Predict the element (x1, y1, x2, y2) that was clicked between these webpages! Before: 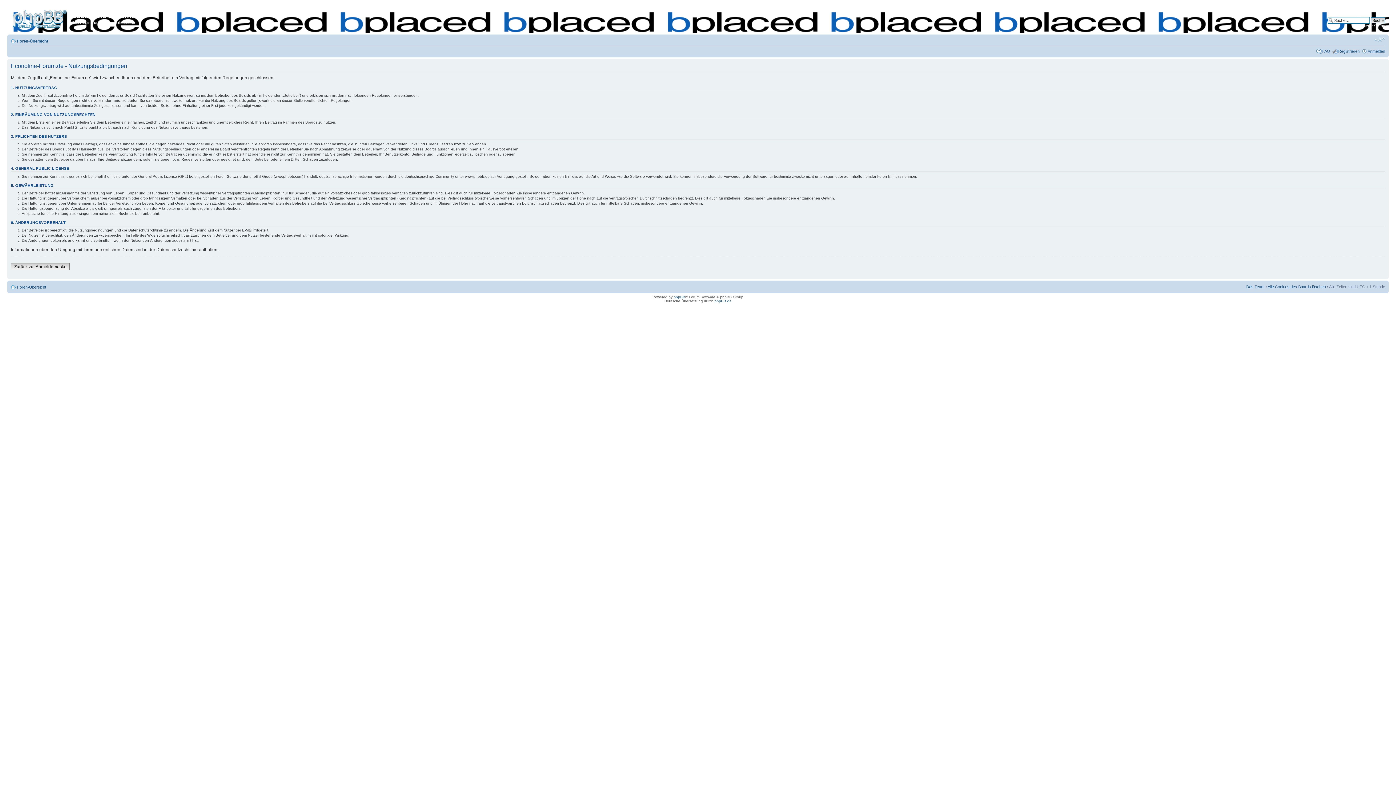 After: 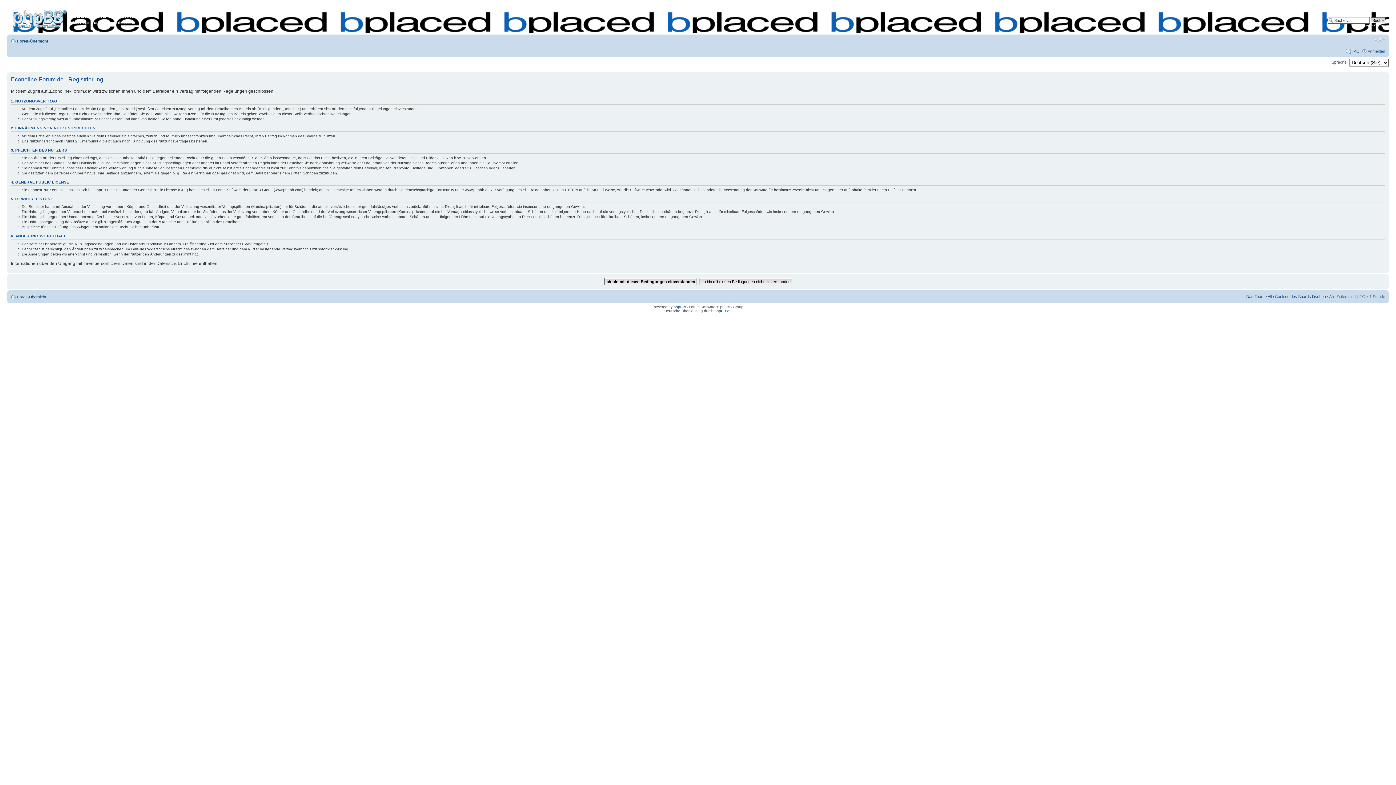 Action: label: Registrieren bbox: (1338, 48, 1360, 53)